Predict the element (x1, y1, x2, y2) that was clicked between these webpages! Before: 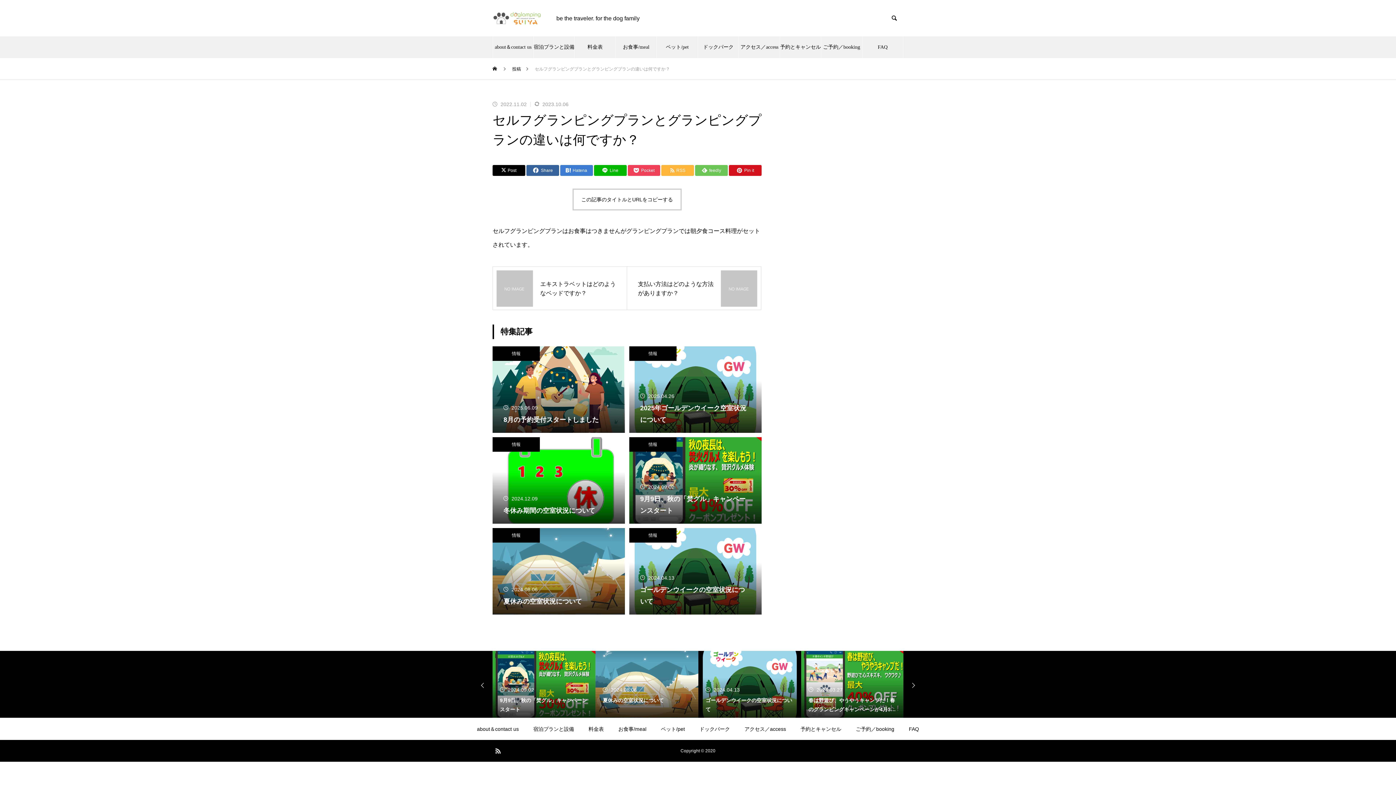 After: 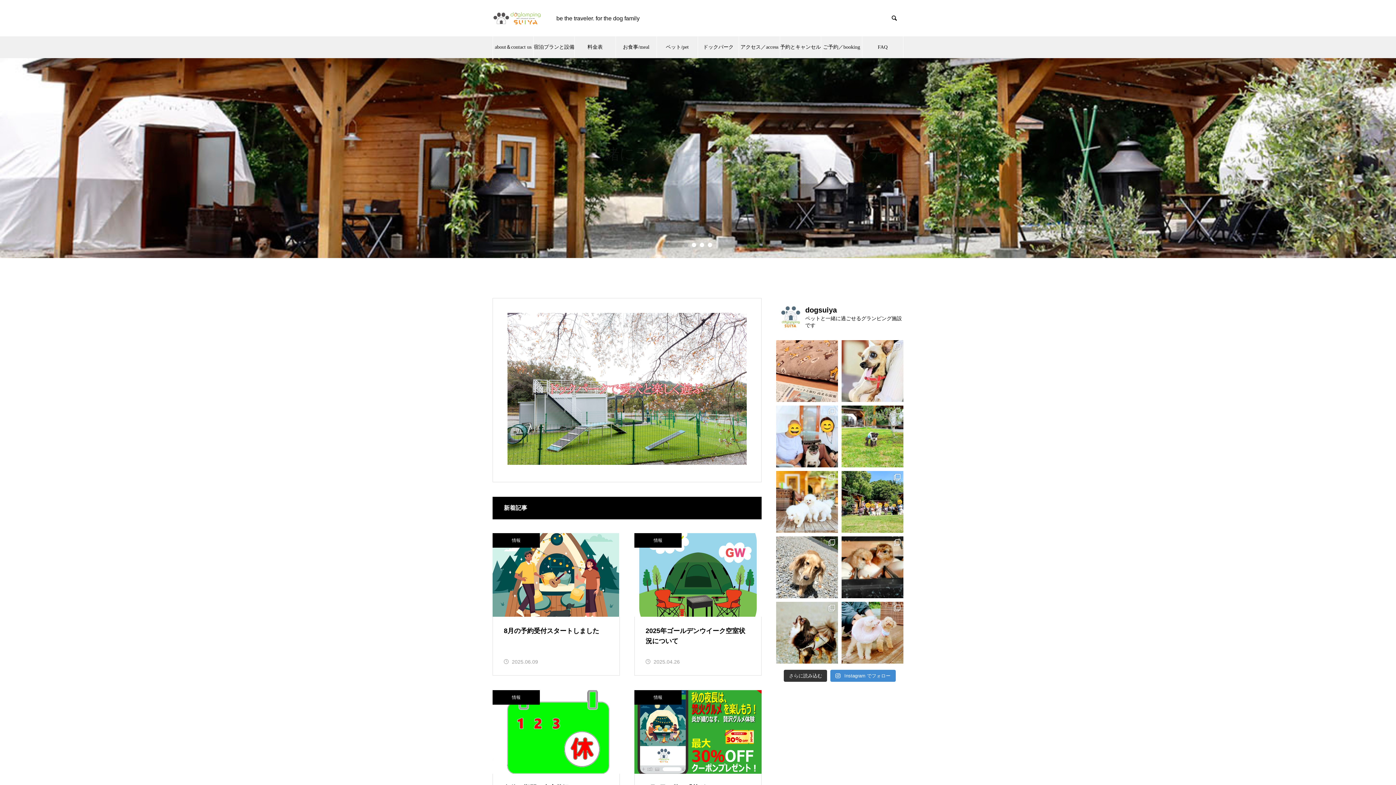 Action: label: ホーム bbox: (492, 58, 498, 79)